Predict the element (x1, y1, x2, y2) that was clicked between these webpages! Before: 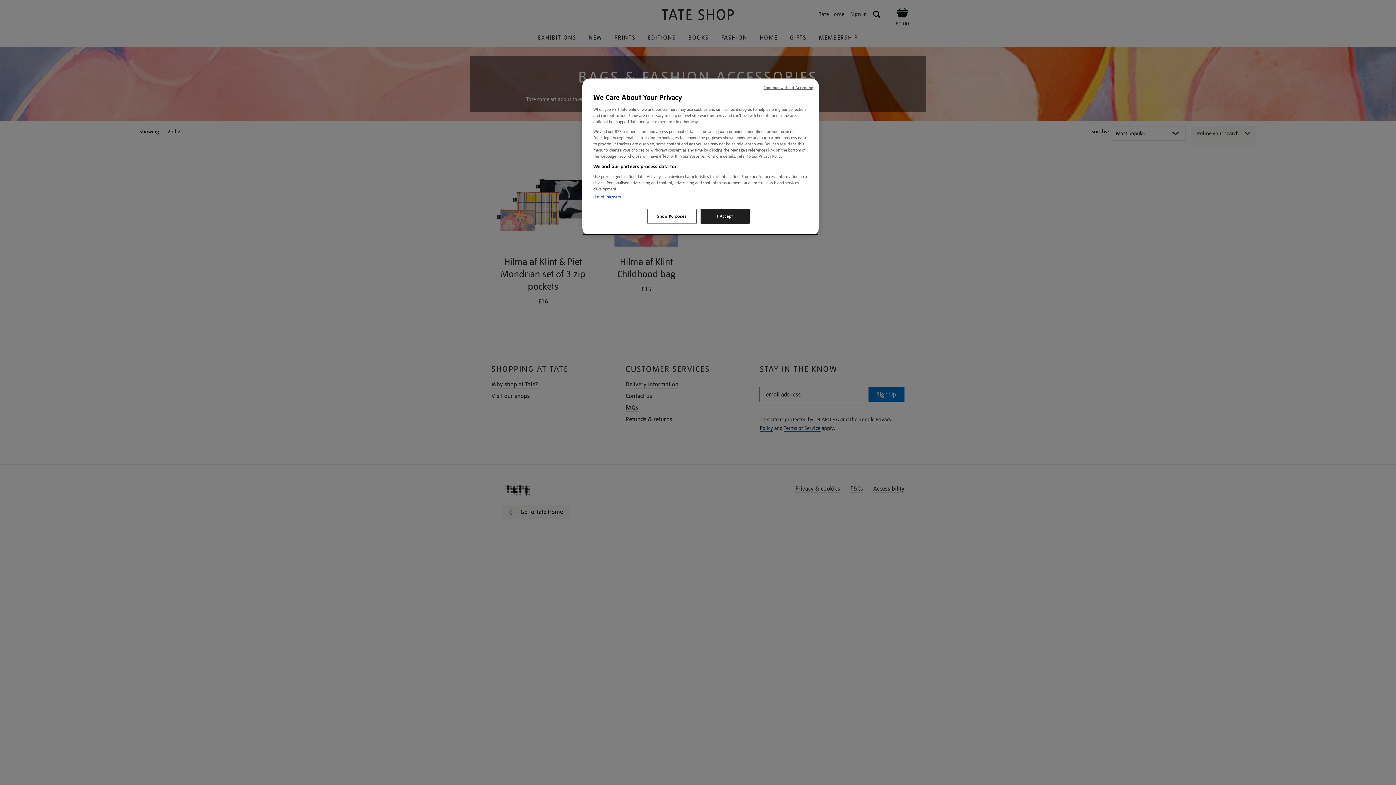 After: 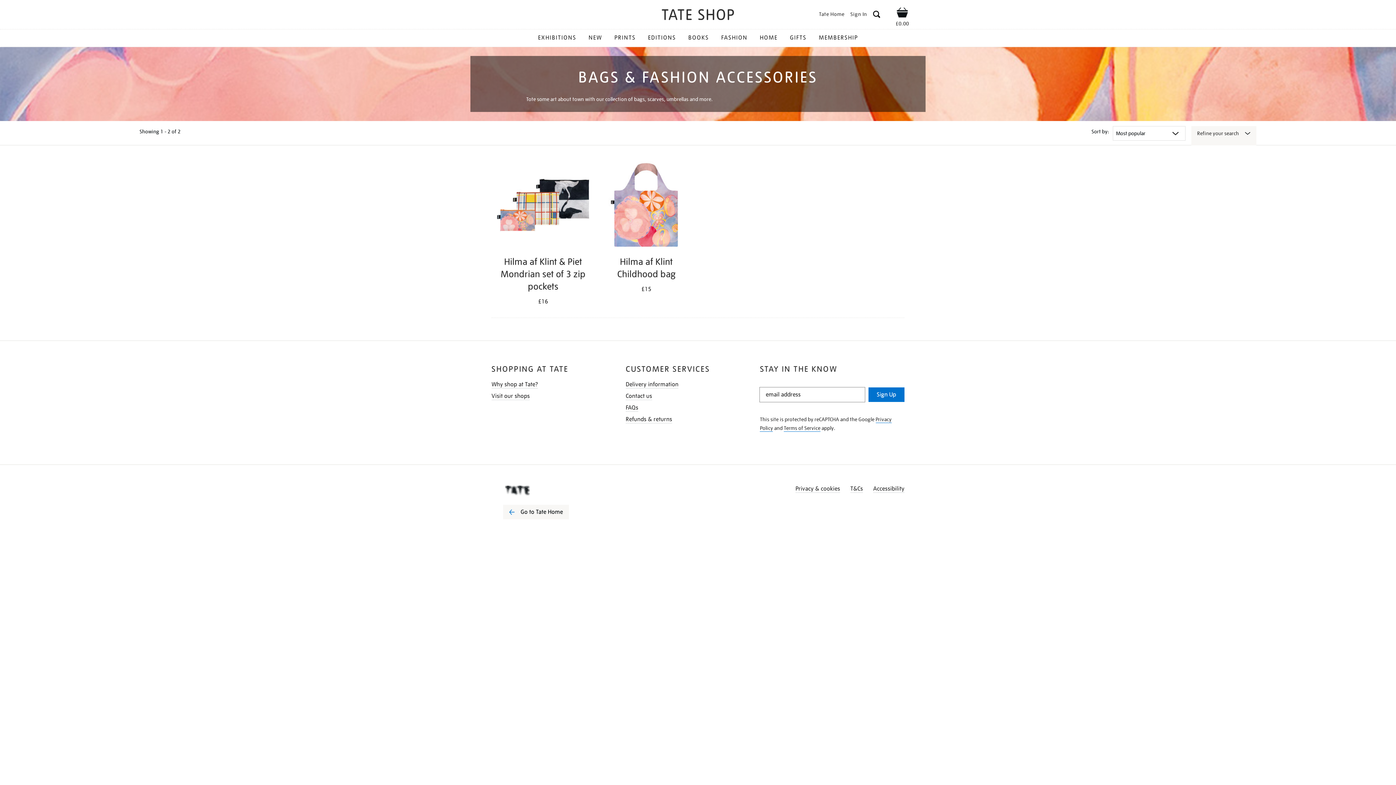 Action: bbox: (700, 209, 749, 224) label: I Accept